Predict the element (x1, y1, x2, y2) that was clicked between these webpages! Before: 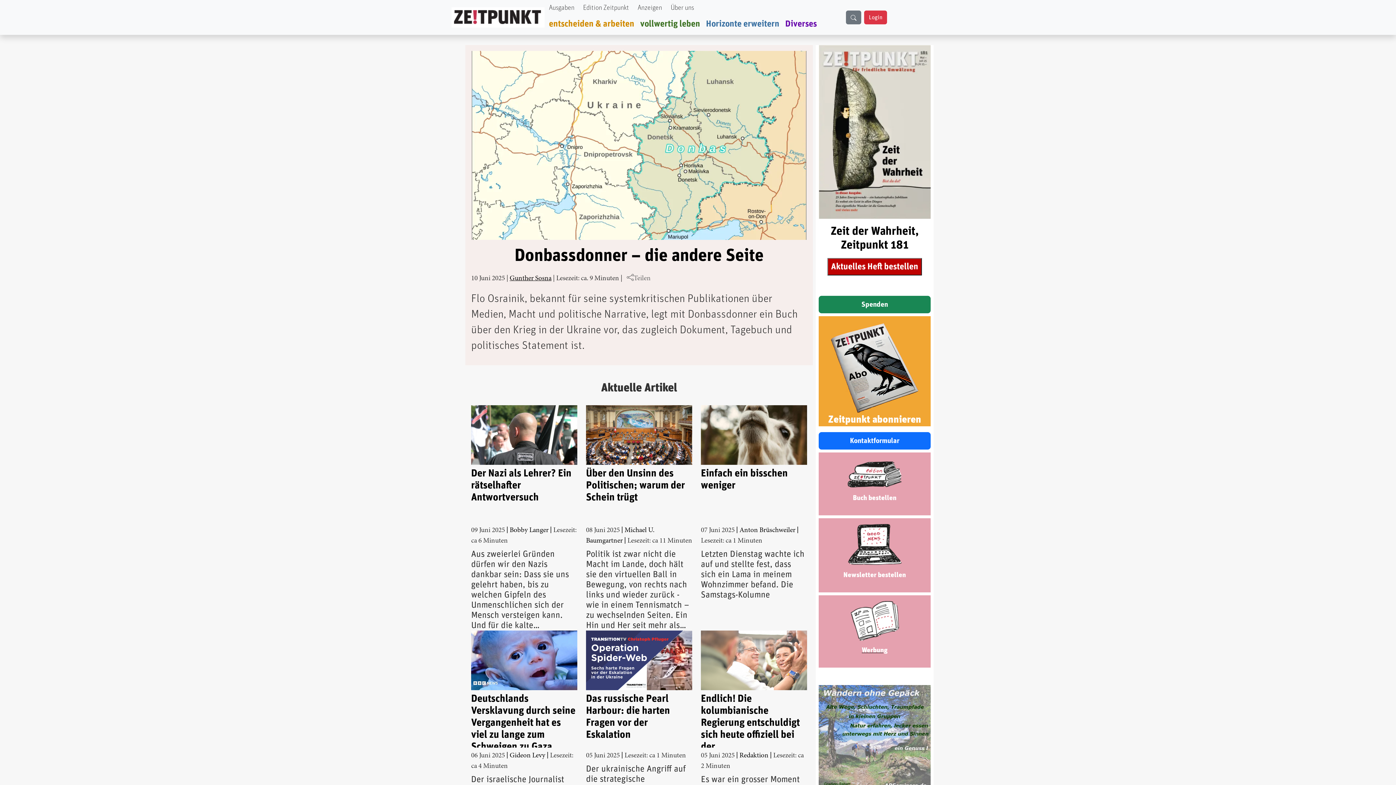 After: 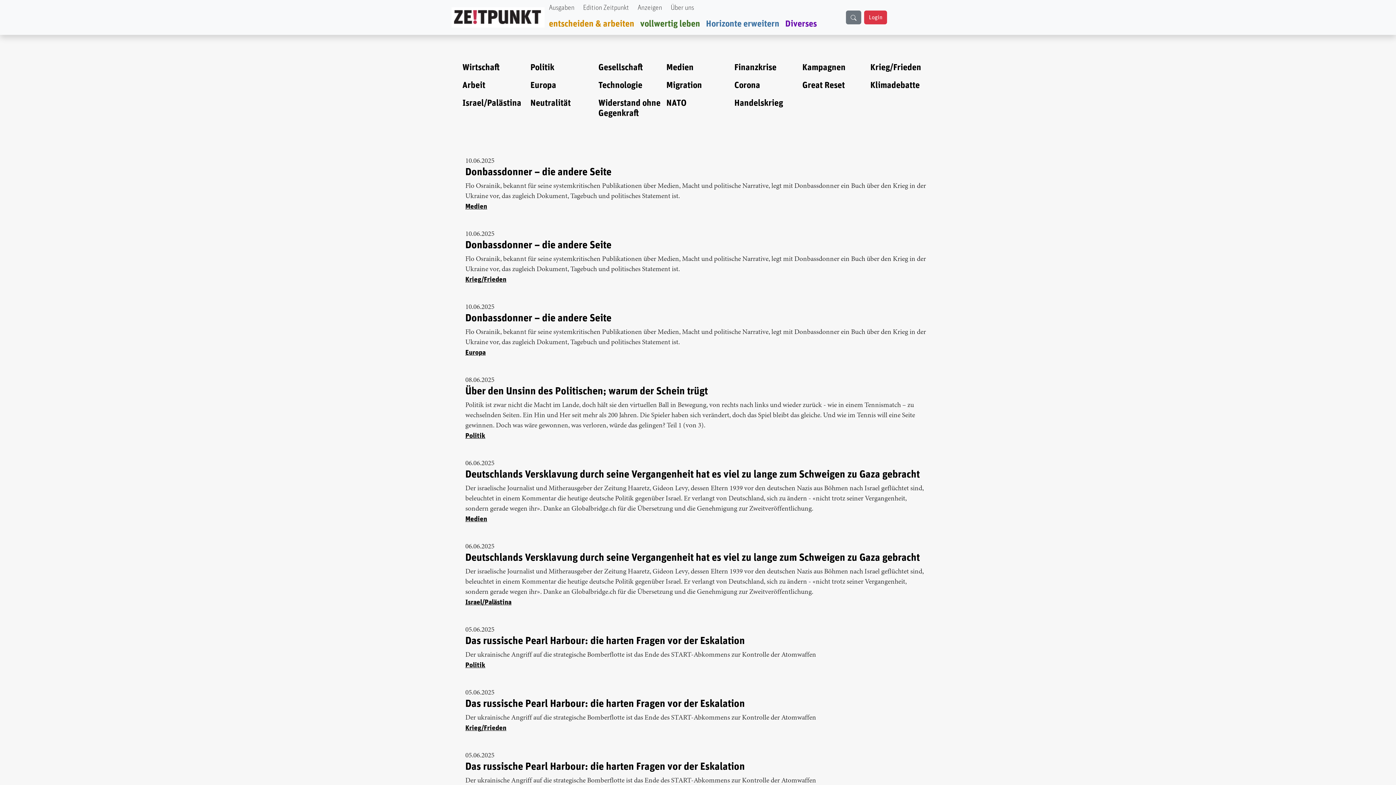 Action: bbox: (546, 16, 637, 32) label: entscheiden & arbeiten